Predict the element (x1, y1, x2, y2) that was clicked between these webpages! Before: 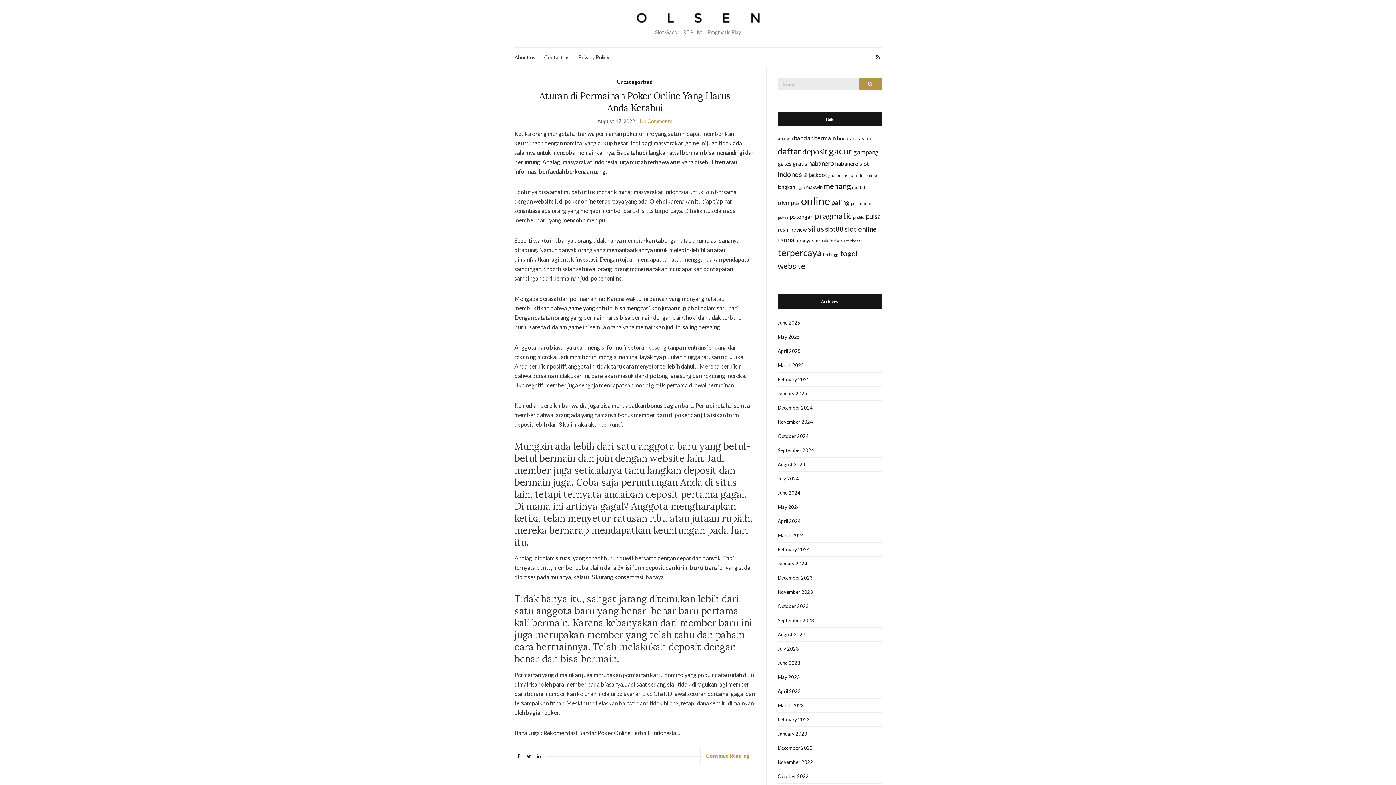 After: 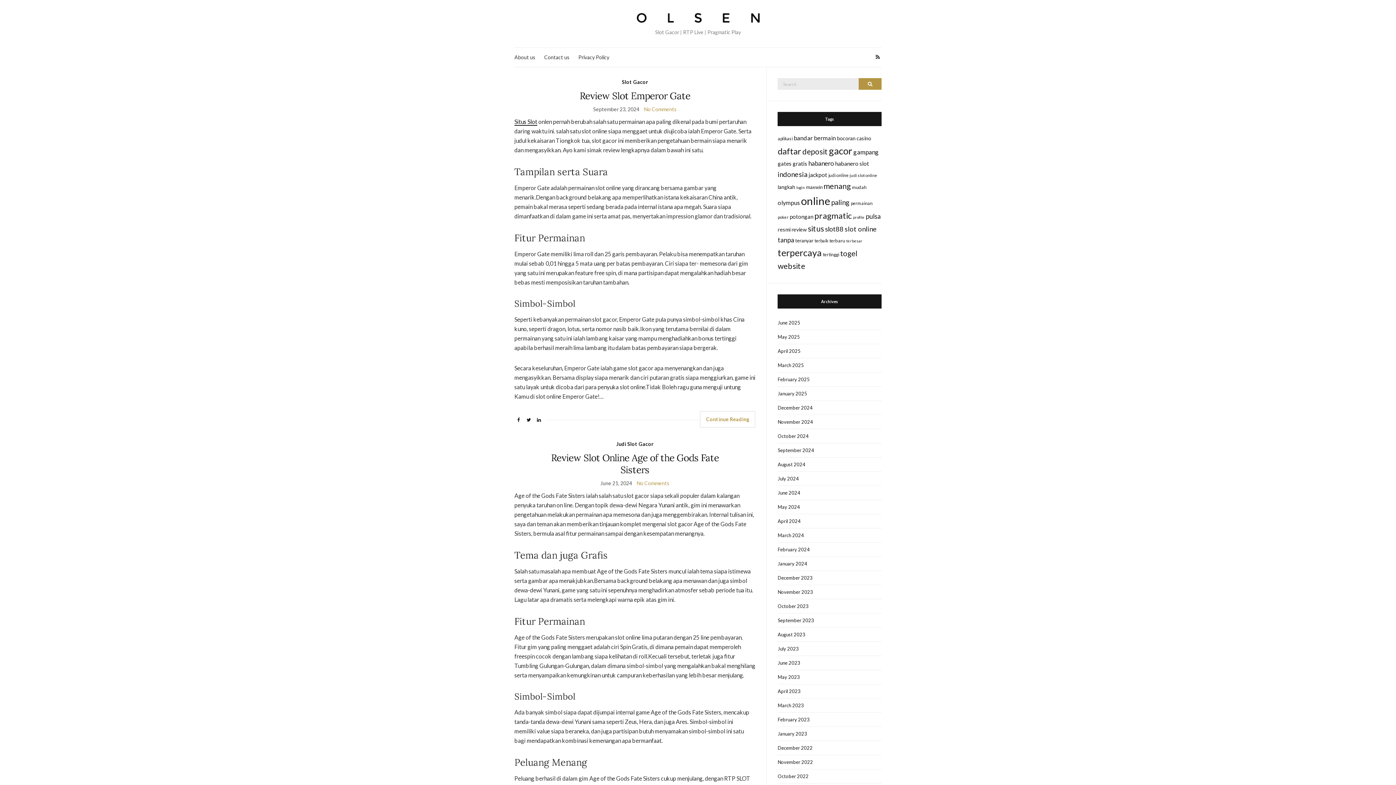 Action: bbox: (828, 172, 848, 178) label: judi online (8 items)